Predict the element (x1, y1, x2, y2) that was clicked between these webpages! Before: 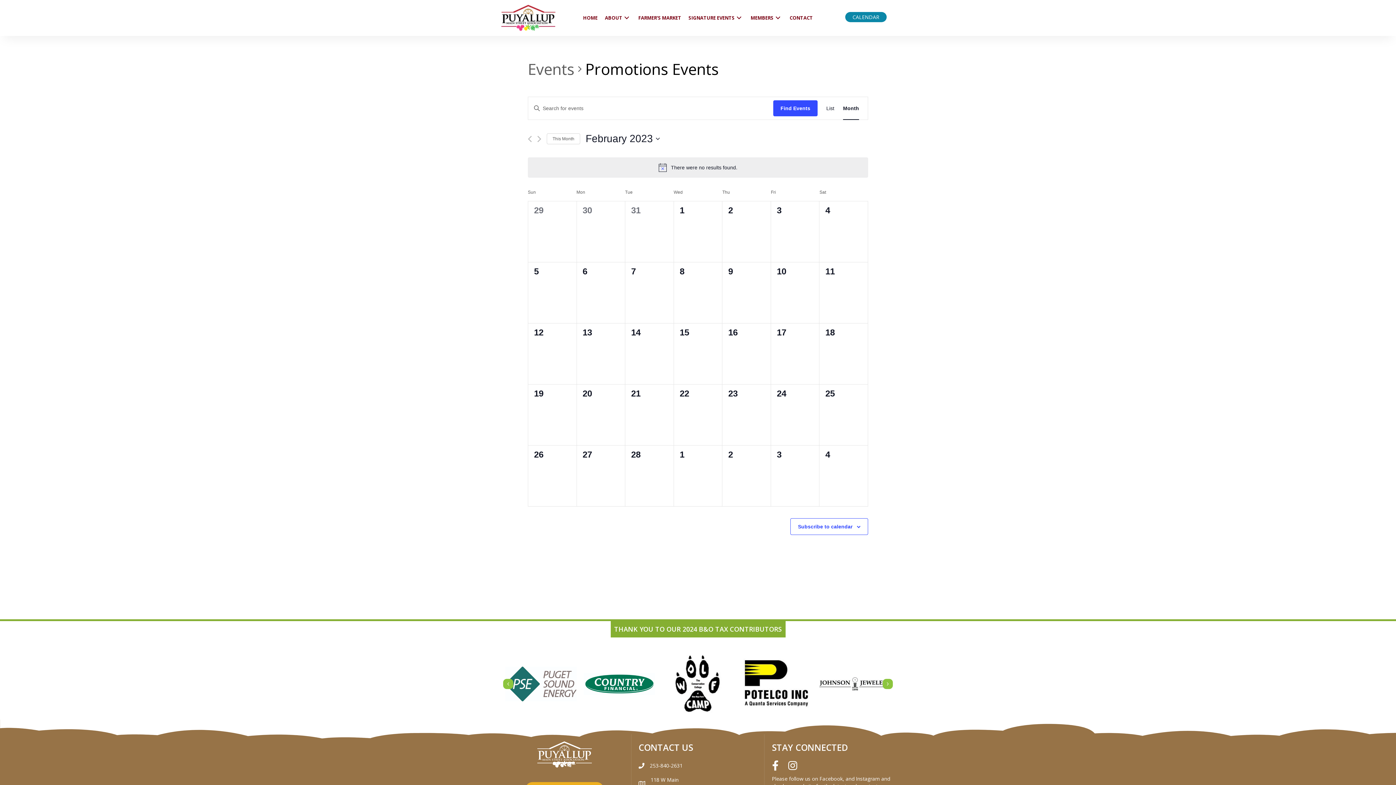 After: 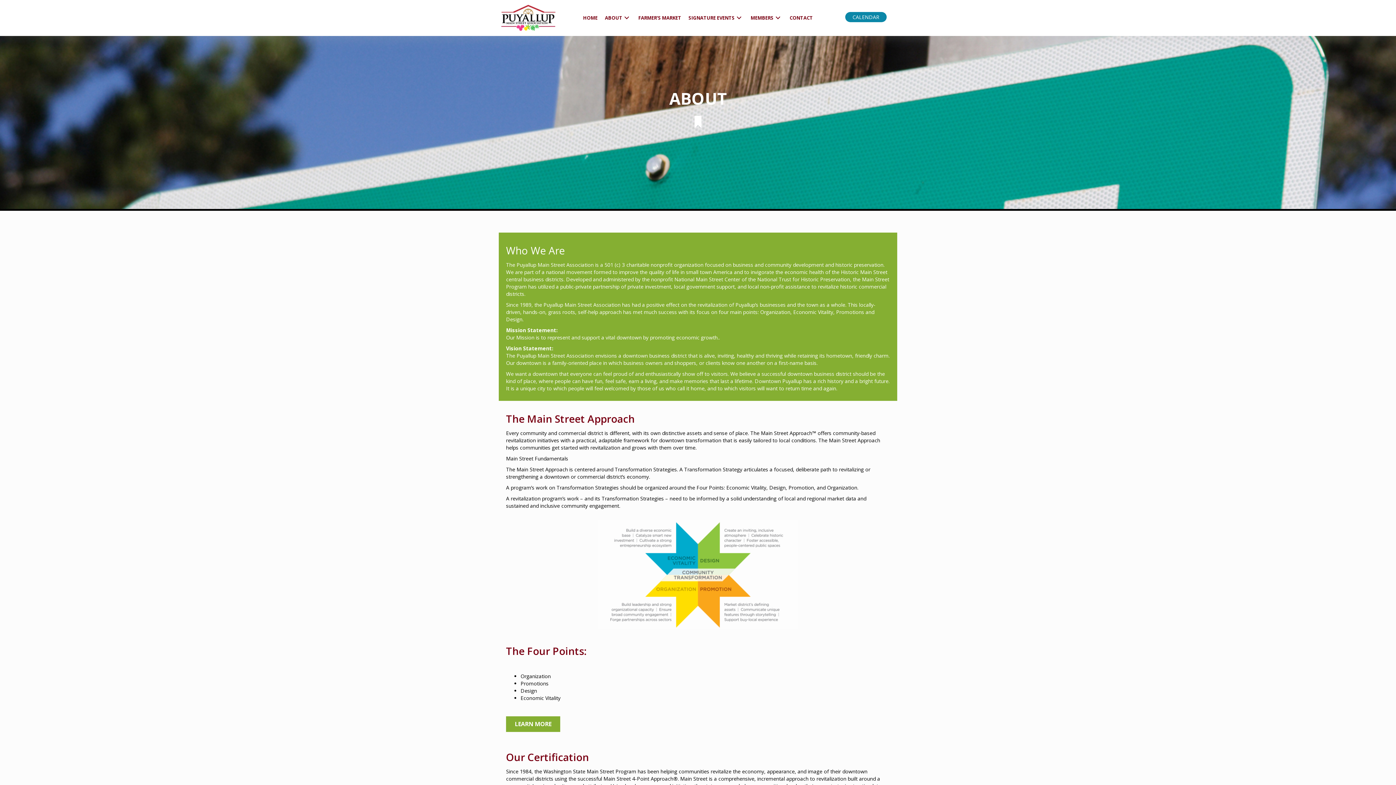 Action: label: ABOUT bbox: (601, 11, 634, 24)